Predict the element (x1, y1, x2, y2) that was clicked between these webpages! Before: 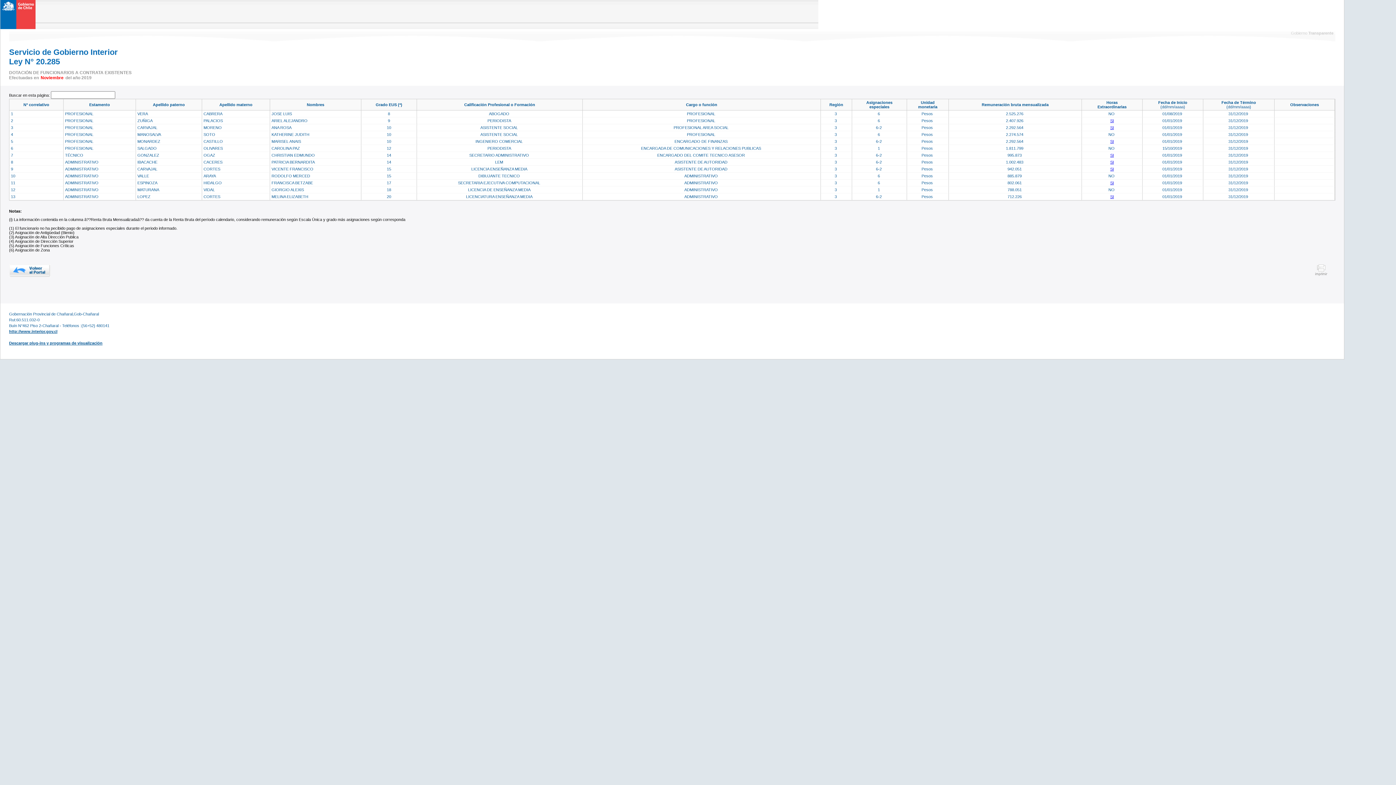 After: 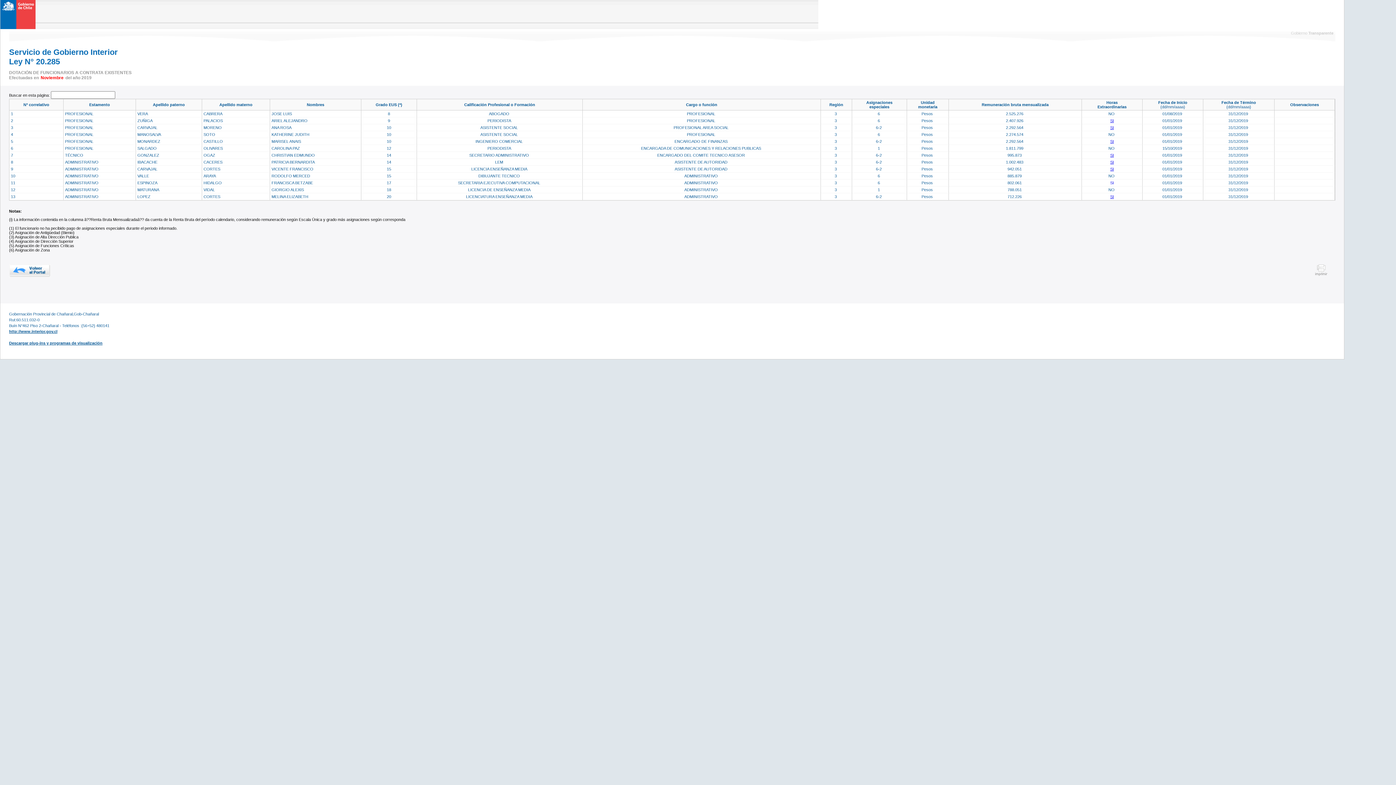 Action: bbox: (1110, 180, 1114, 185) label: SI